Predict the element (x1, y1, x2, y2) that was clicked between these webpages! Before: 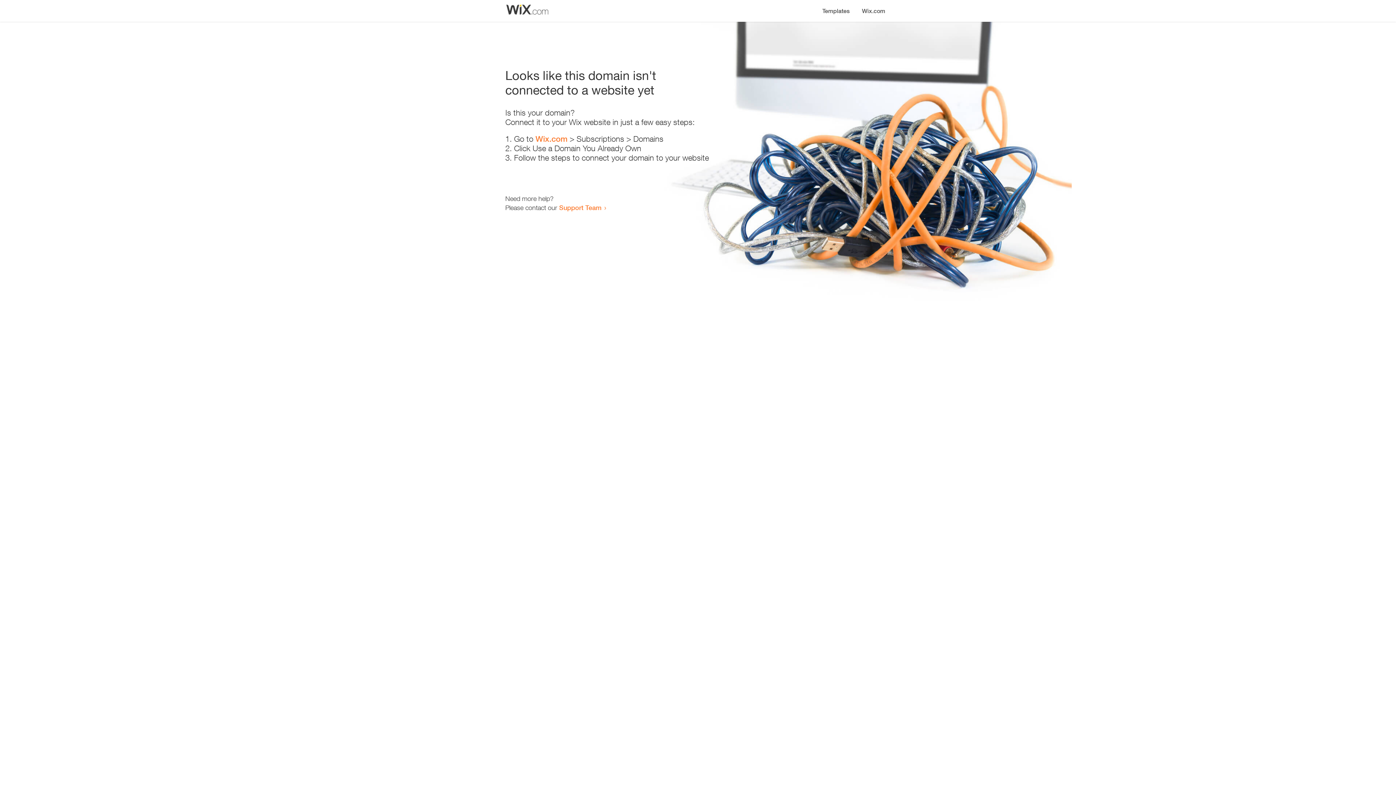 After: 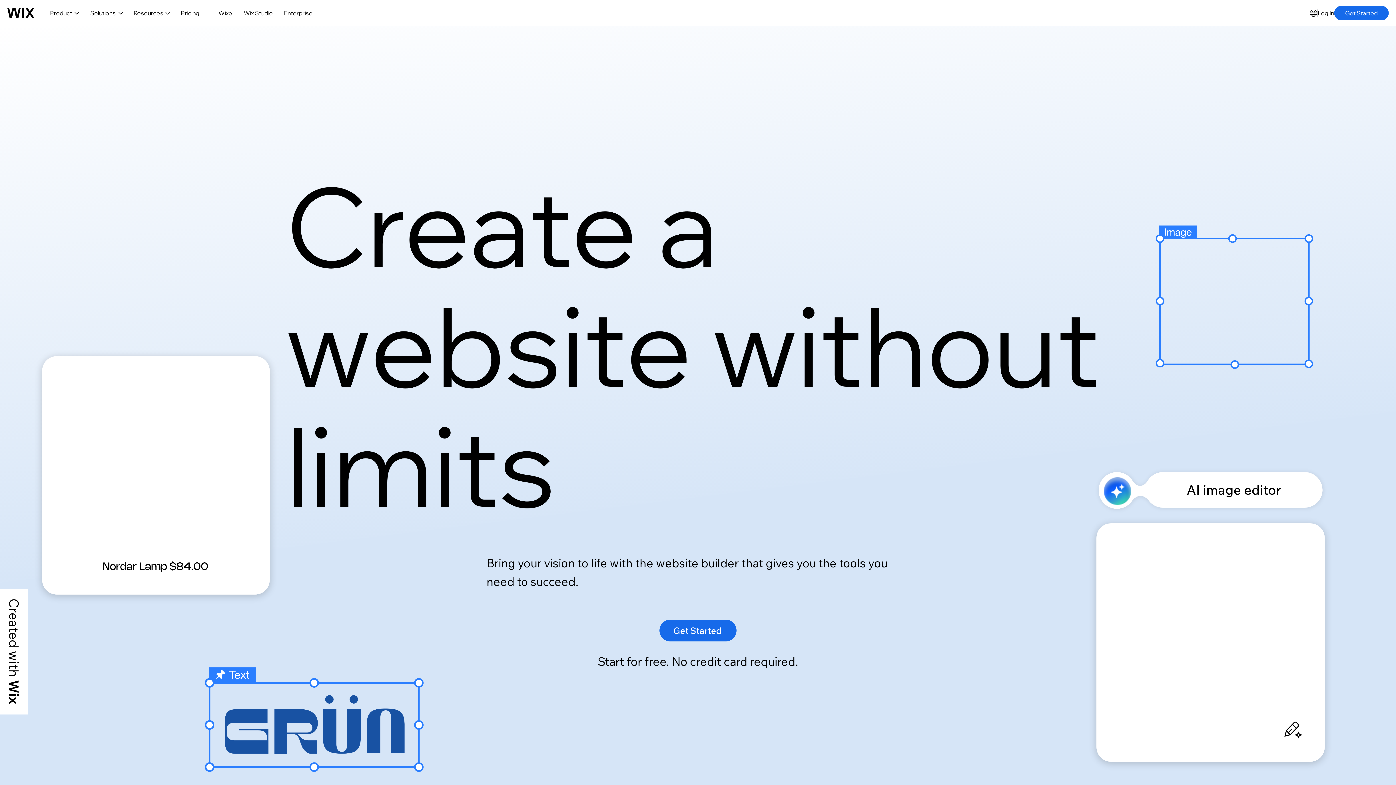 Action: bbox: (535, 134, 567, 143) label: Wix.com